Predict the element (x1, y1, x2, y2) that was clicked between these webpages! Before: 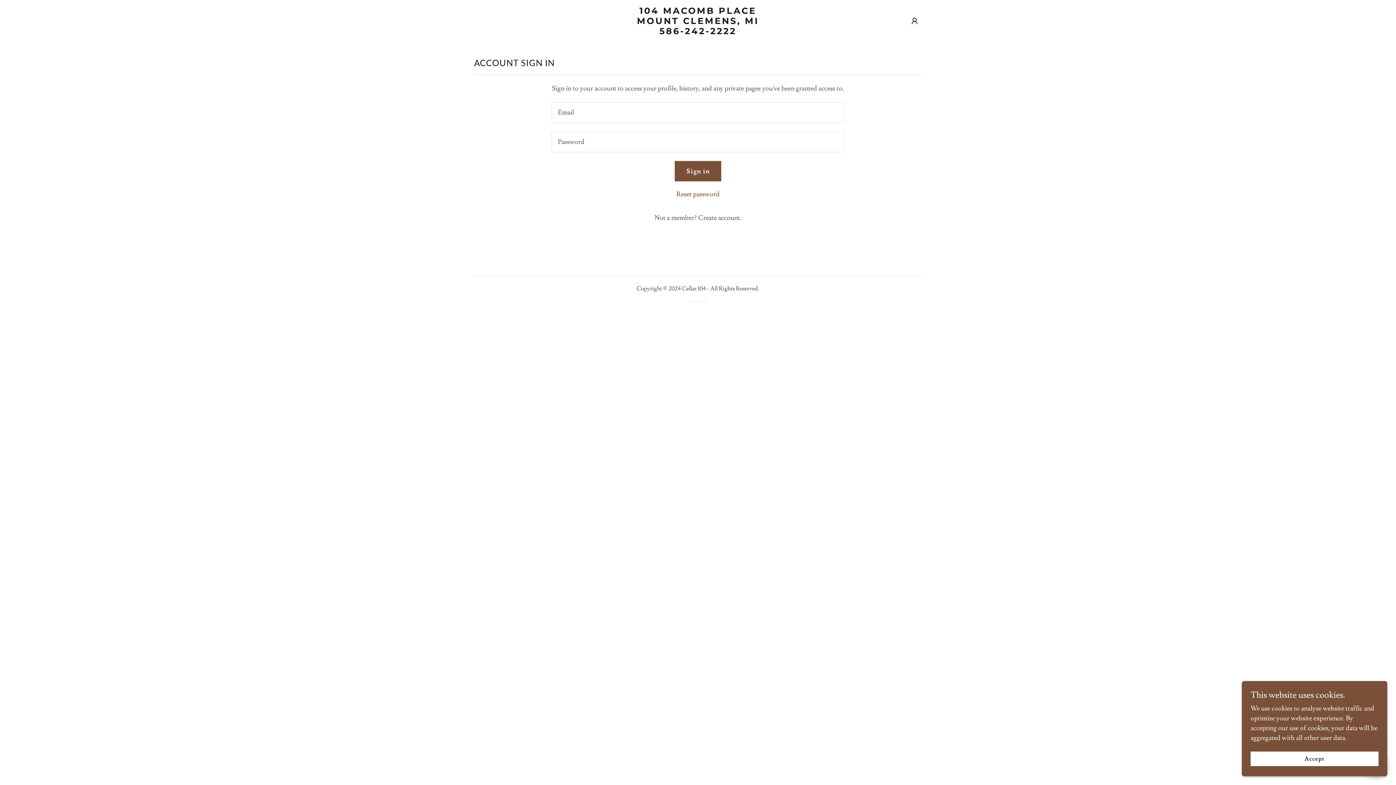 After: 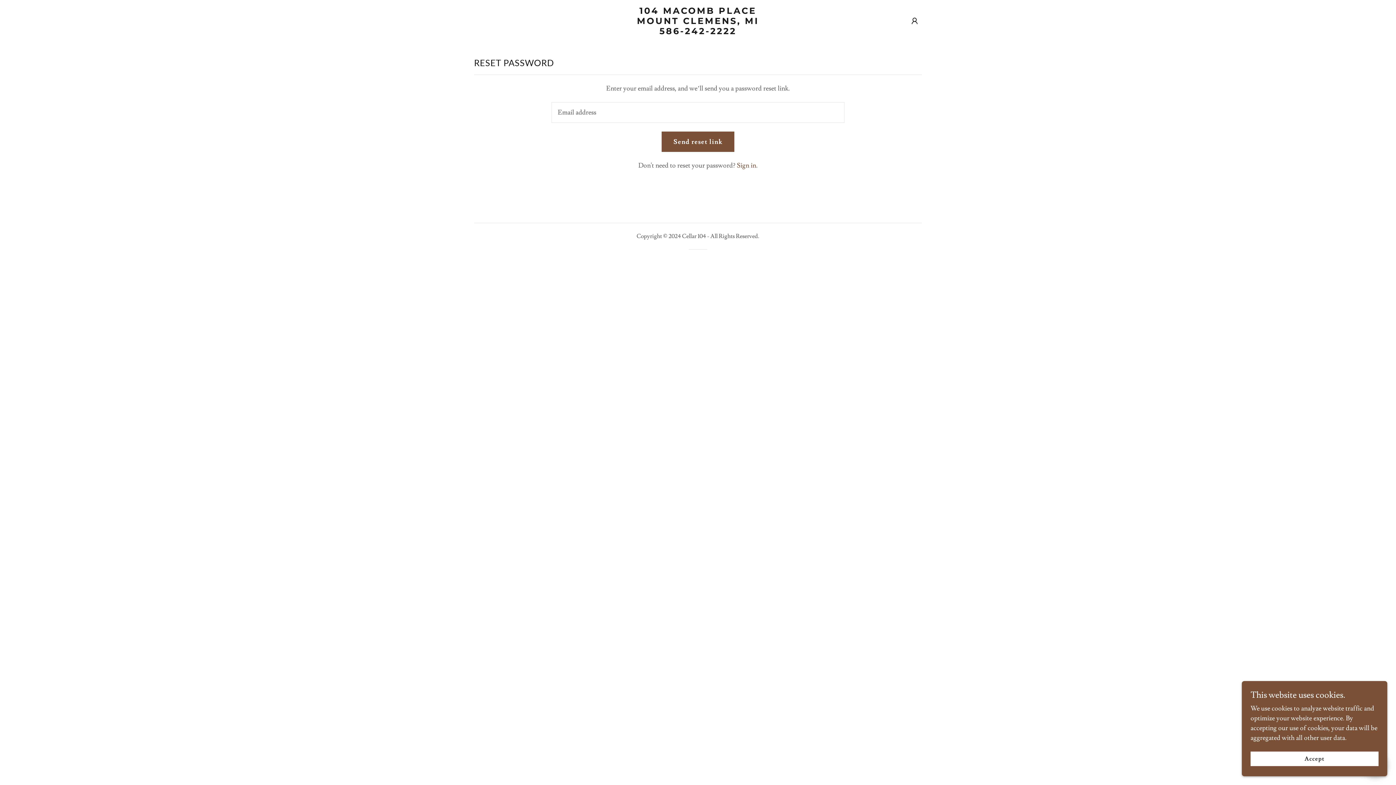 Action: bbox: (676, 190, 719, 198) label: Reset password